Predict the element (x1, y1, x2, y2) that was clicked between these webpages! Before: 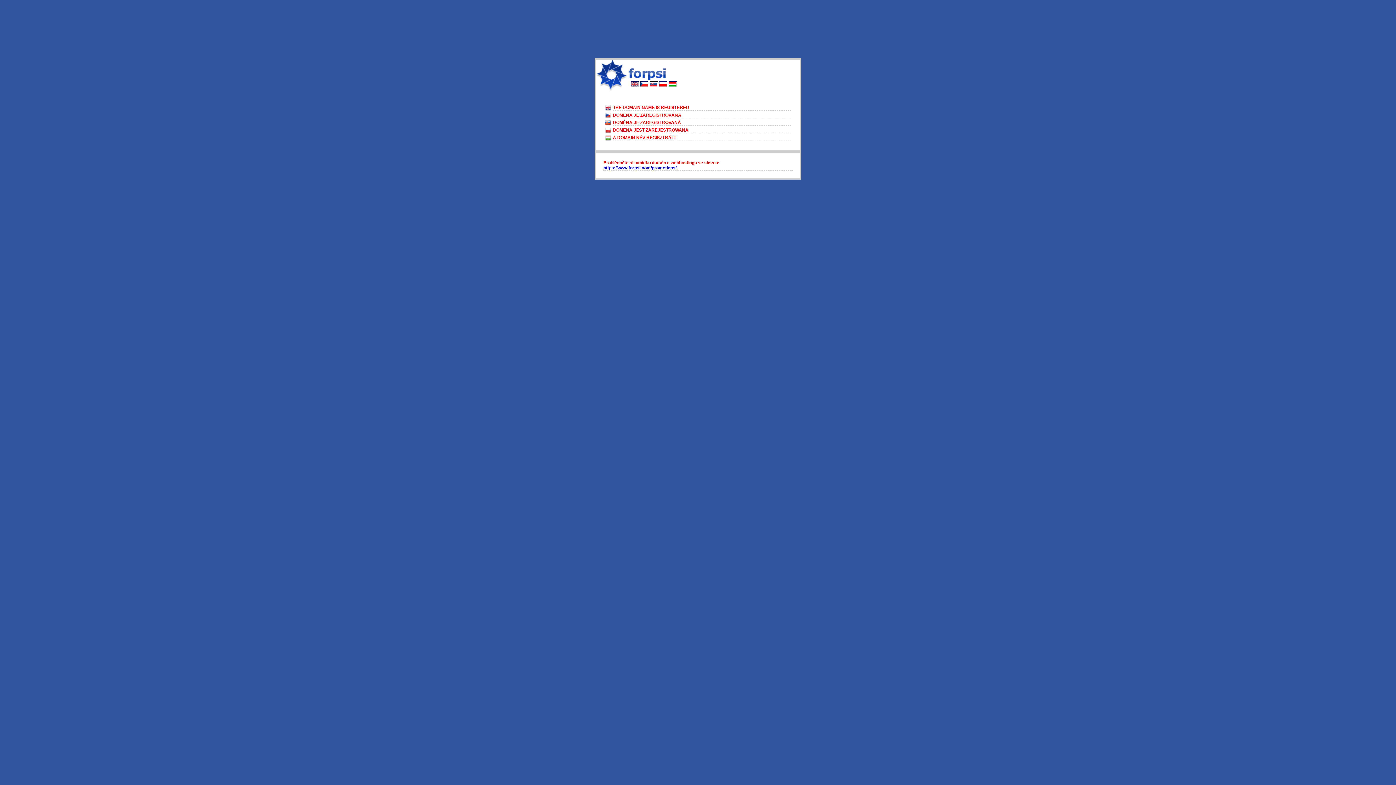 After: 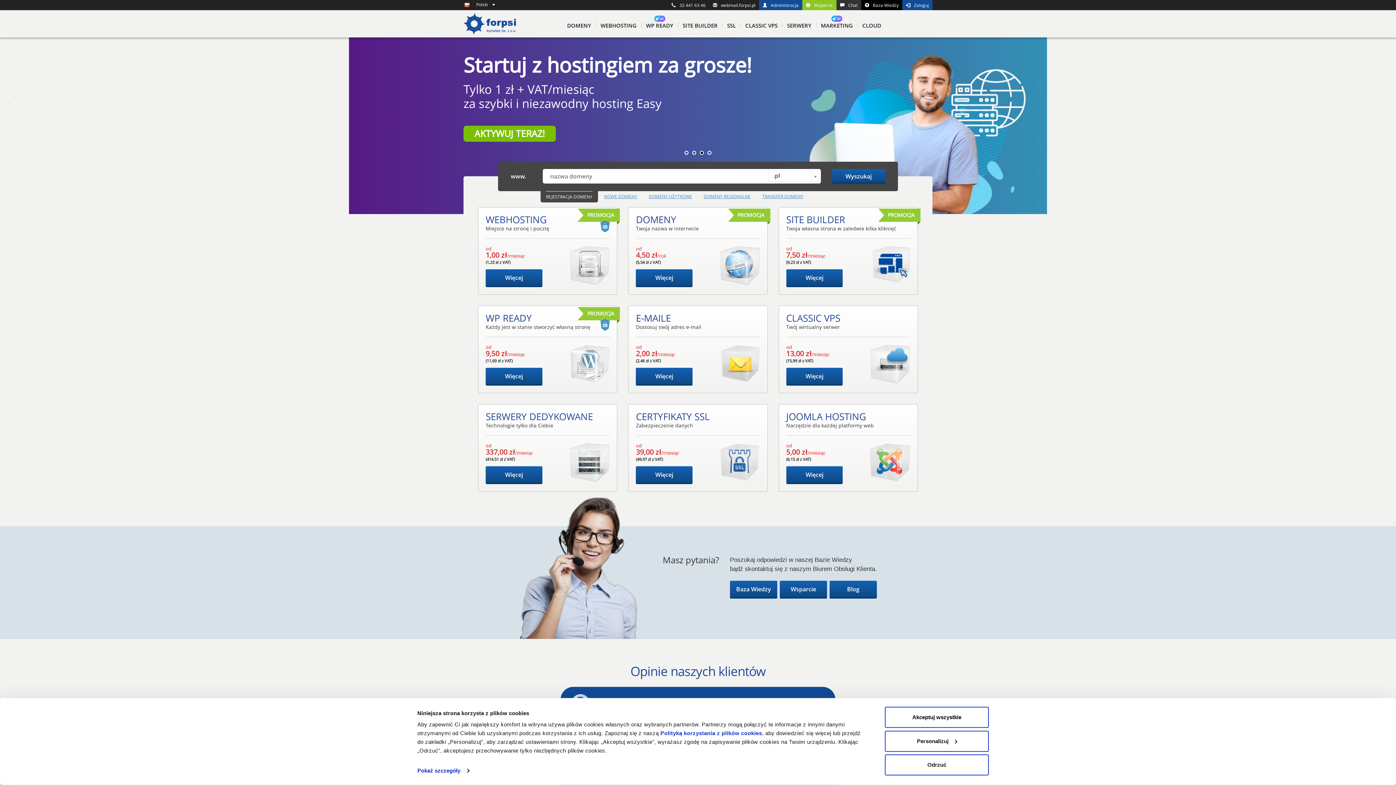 Action: bbox: (659, 82, 667, 88)